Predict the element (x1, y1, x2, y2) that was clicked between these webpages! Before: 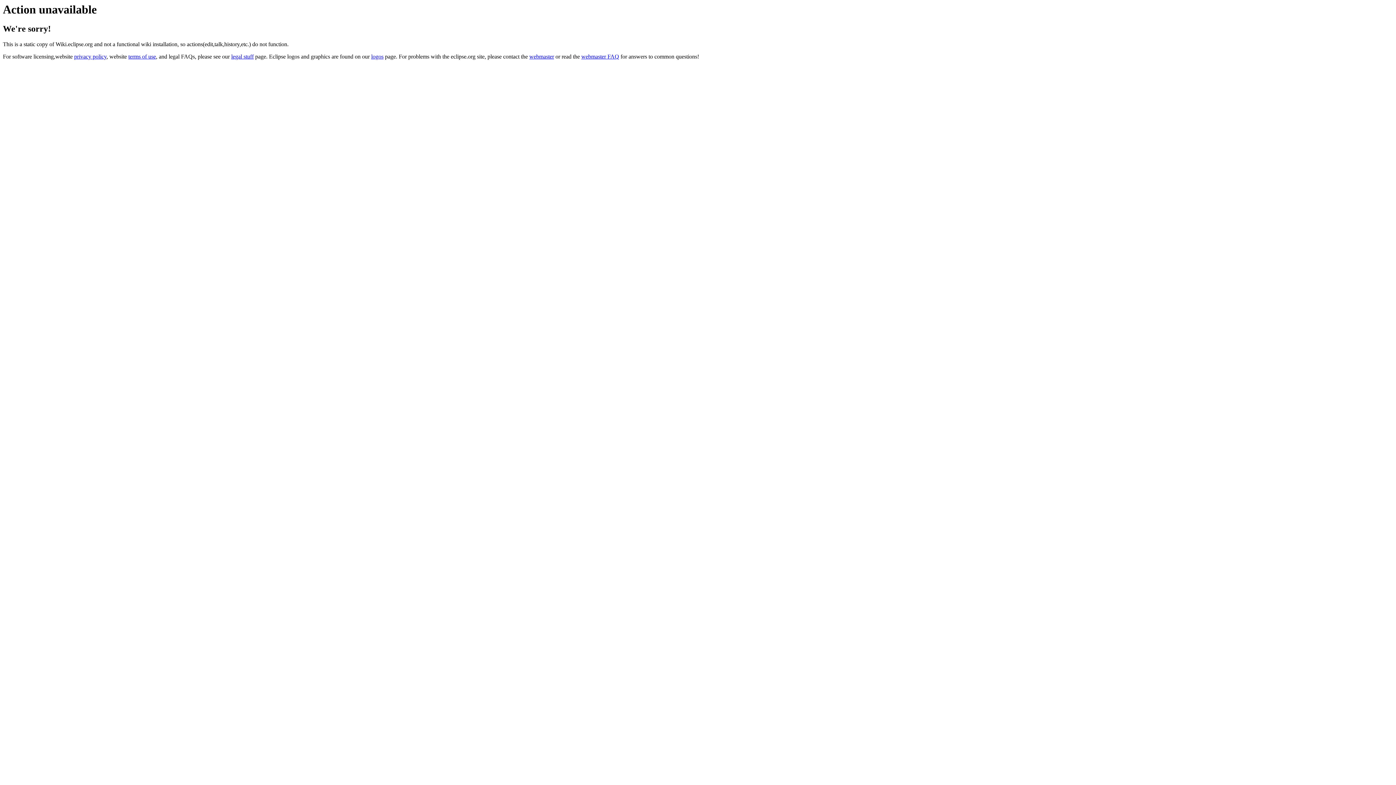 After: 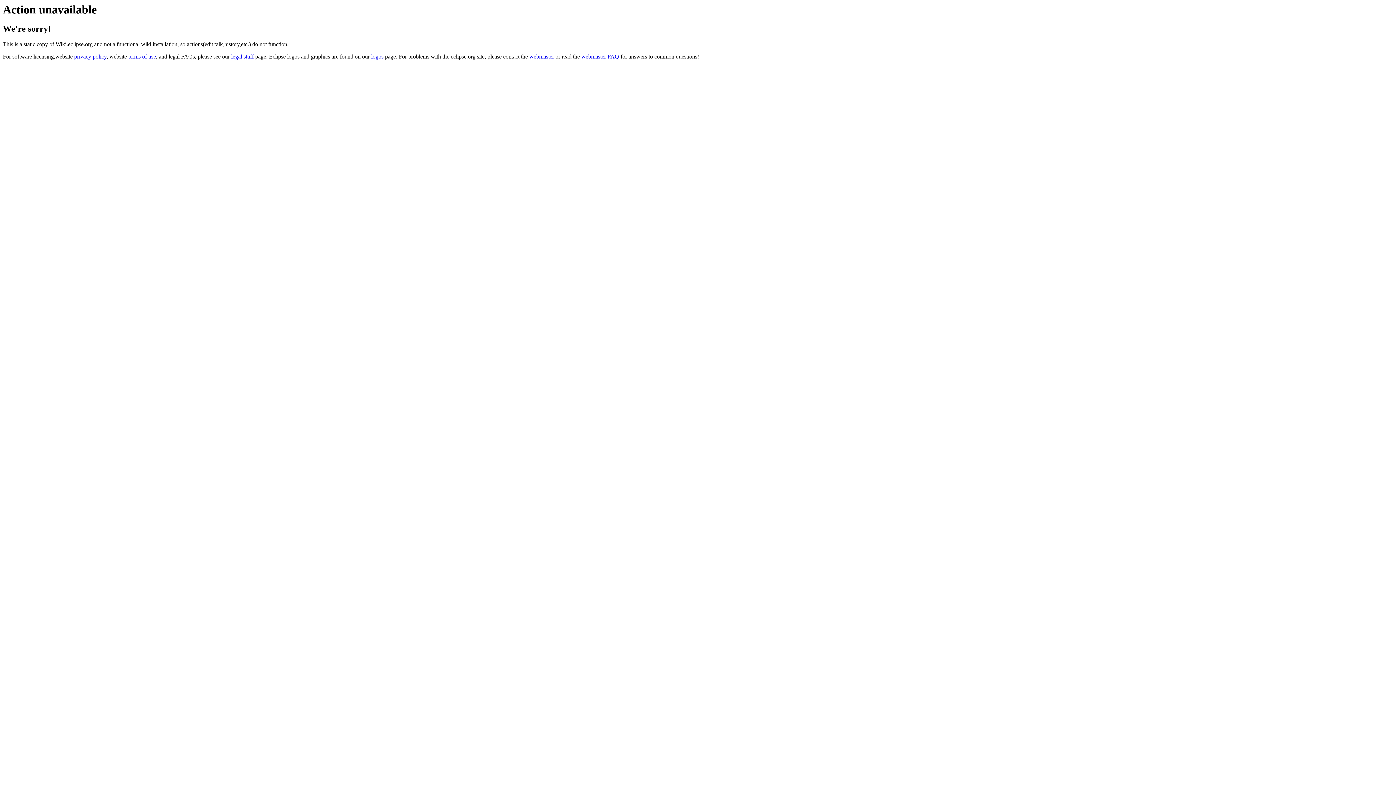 Action: bbox: (581, 53, 619, 59) label: webmaster FAQ